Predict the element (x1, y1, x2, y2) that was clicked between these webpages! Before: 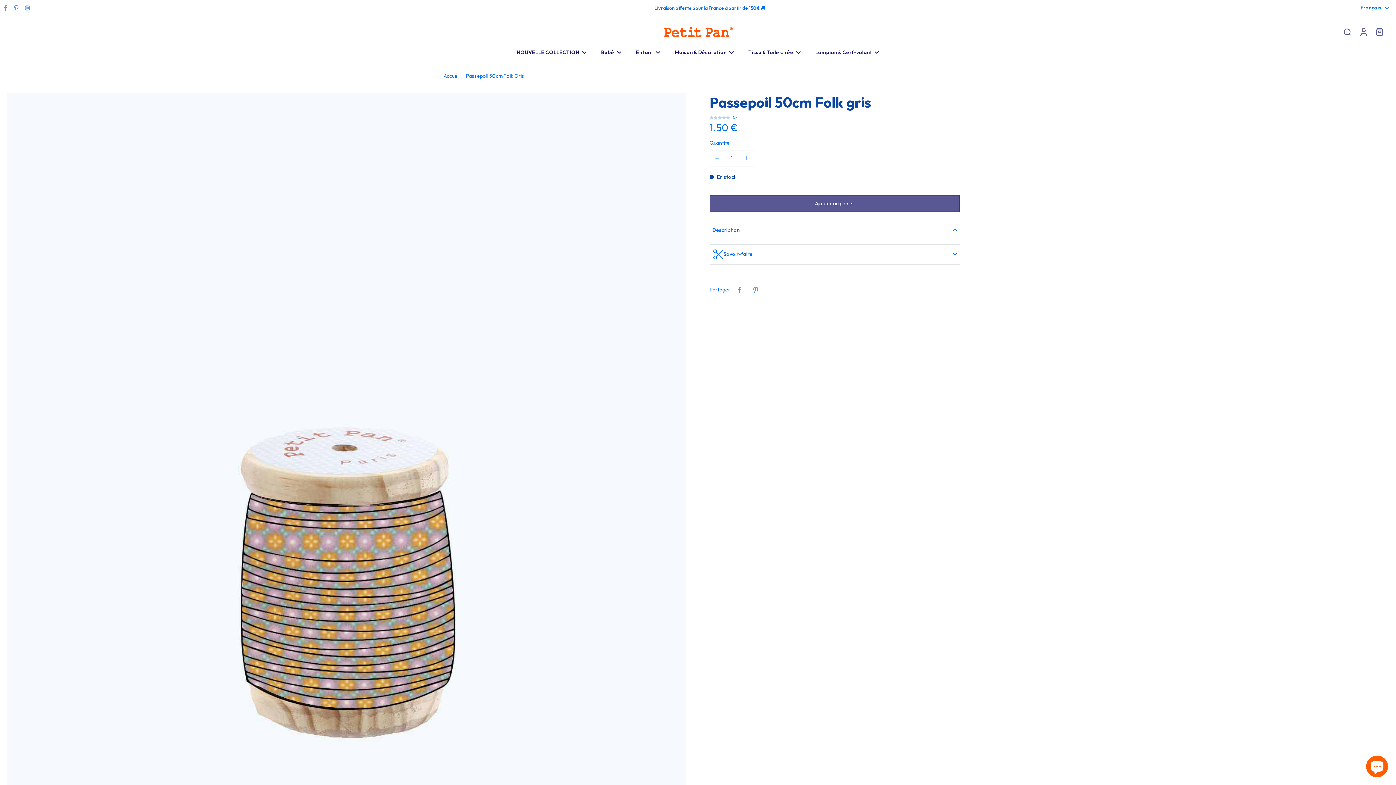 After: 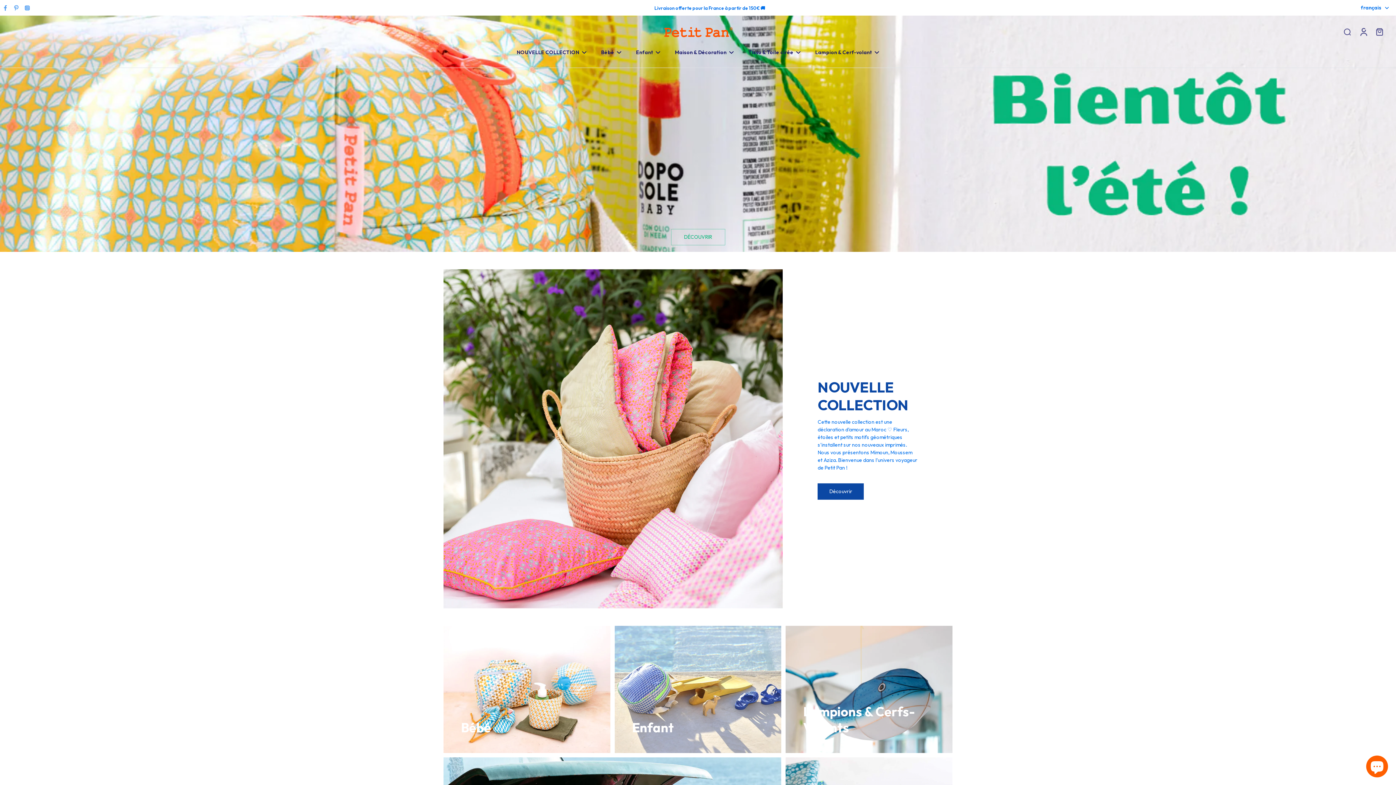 Action: bbox: (661, 24, 734, 38)